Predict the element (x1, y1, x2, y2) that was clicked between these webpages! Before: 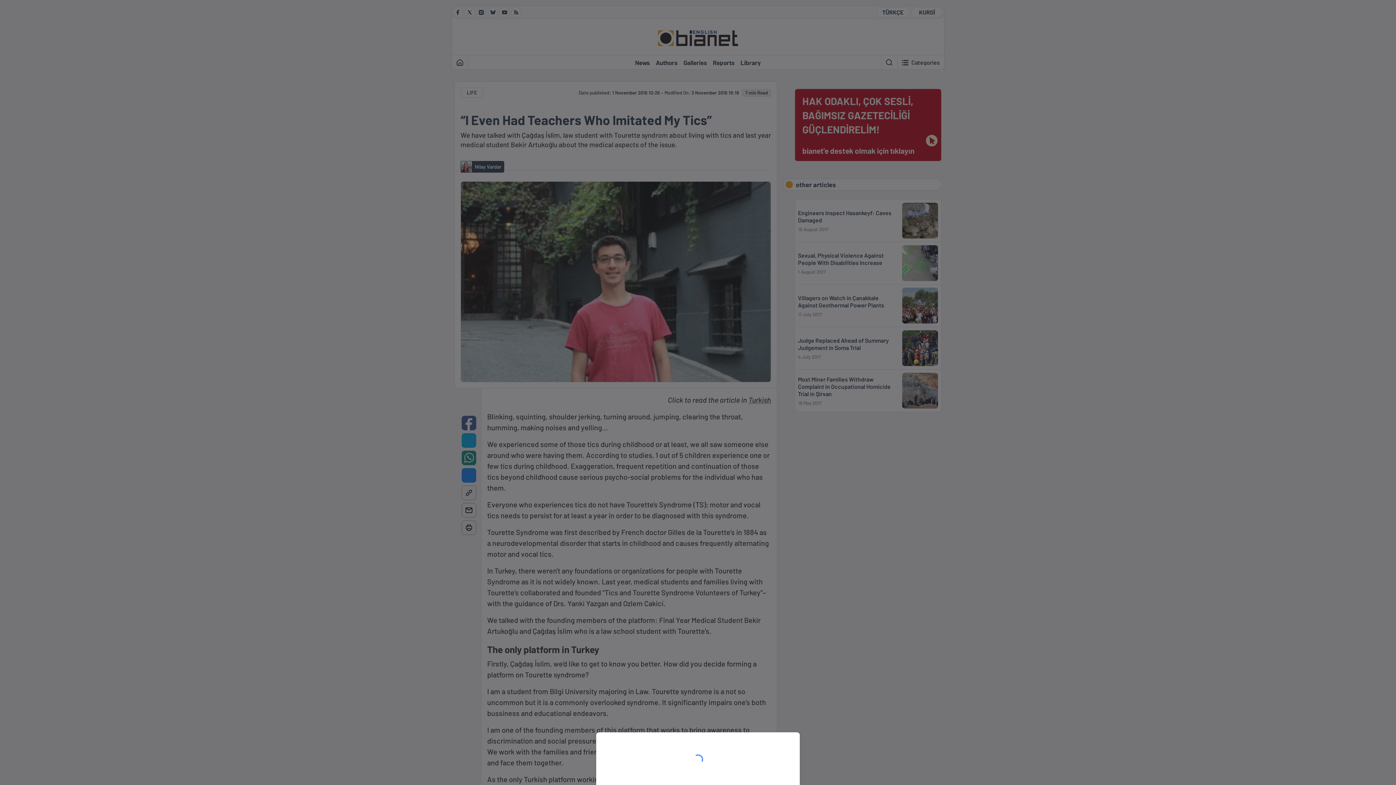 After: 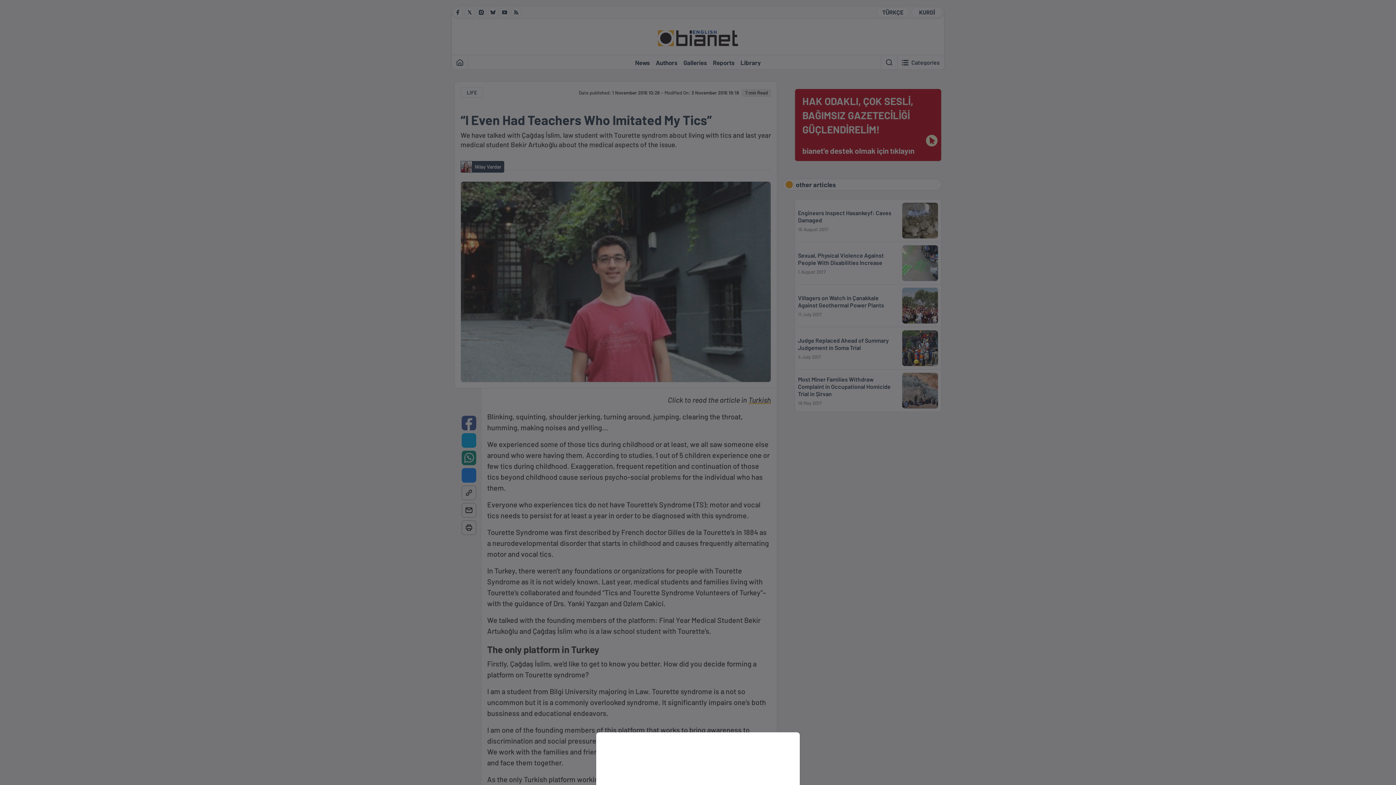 Action: bbox: (0, 0, 1396, 785)